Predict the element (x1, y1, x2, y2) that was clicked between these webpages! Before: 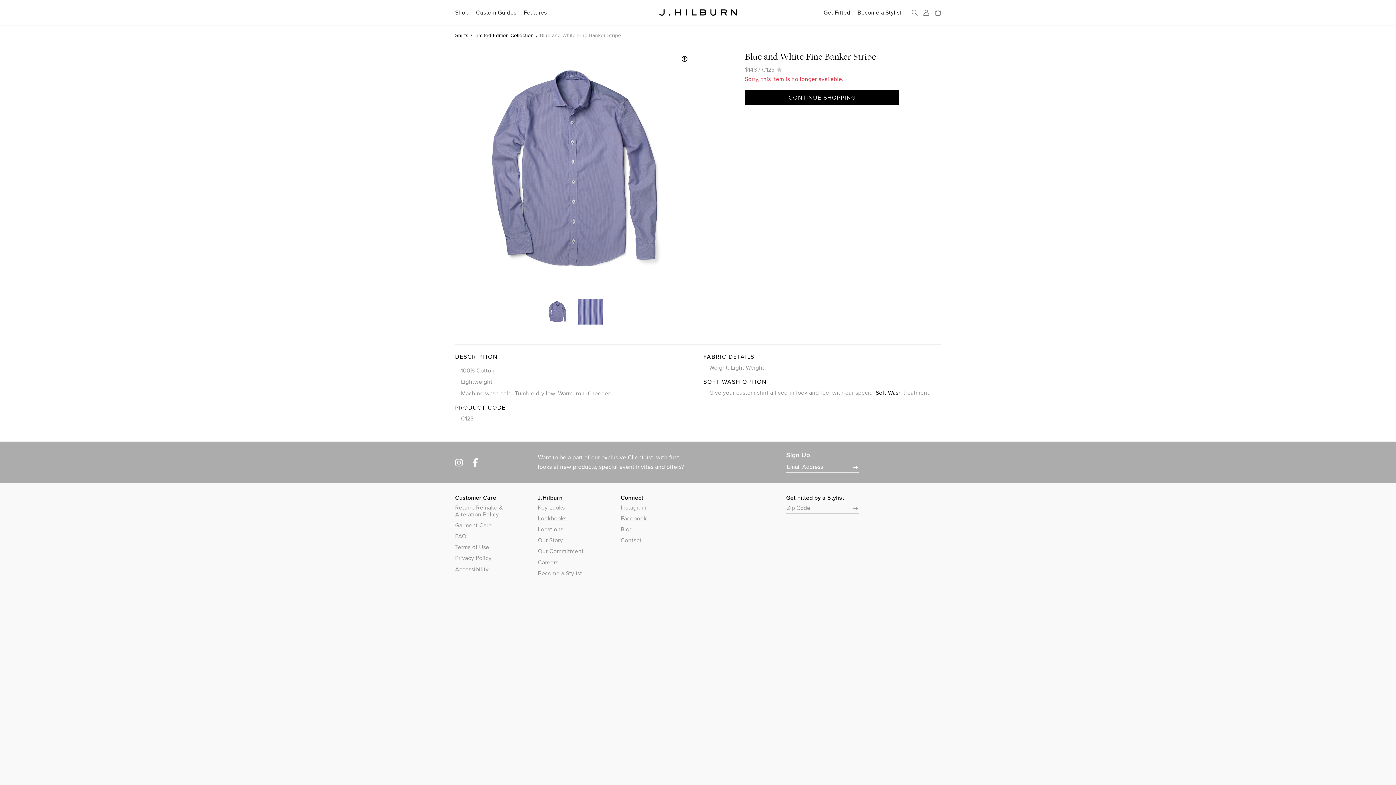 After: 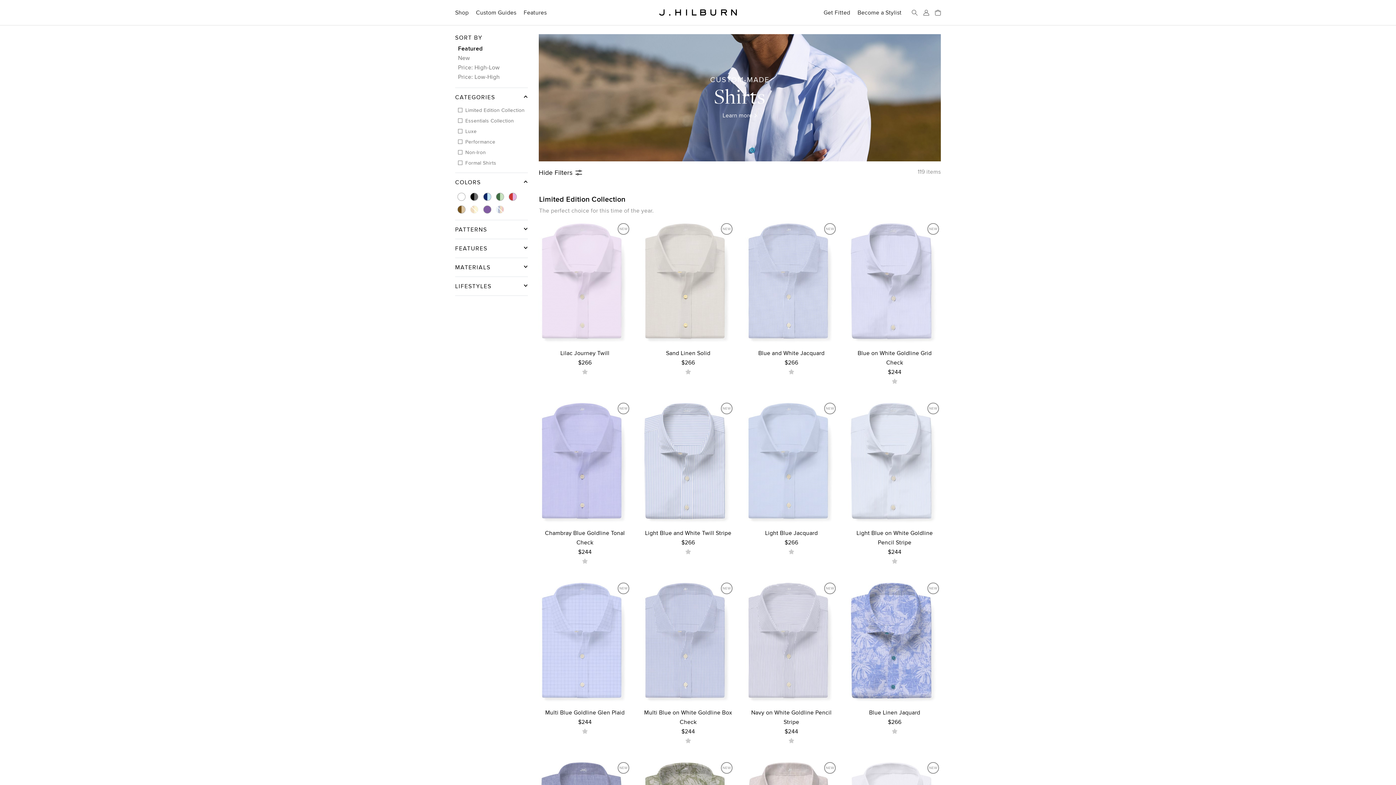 Action: label: Shirts bbox: (455, 31, 468, 38)